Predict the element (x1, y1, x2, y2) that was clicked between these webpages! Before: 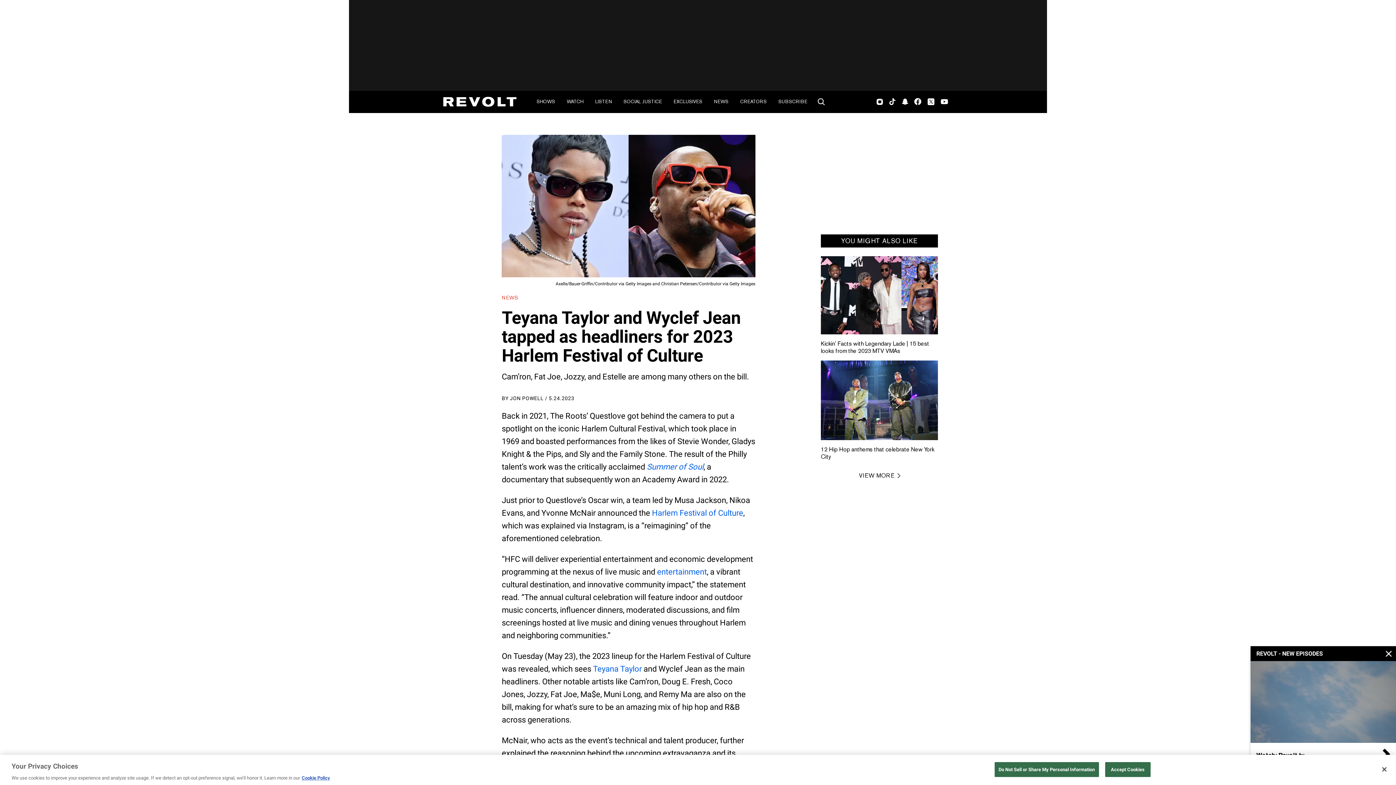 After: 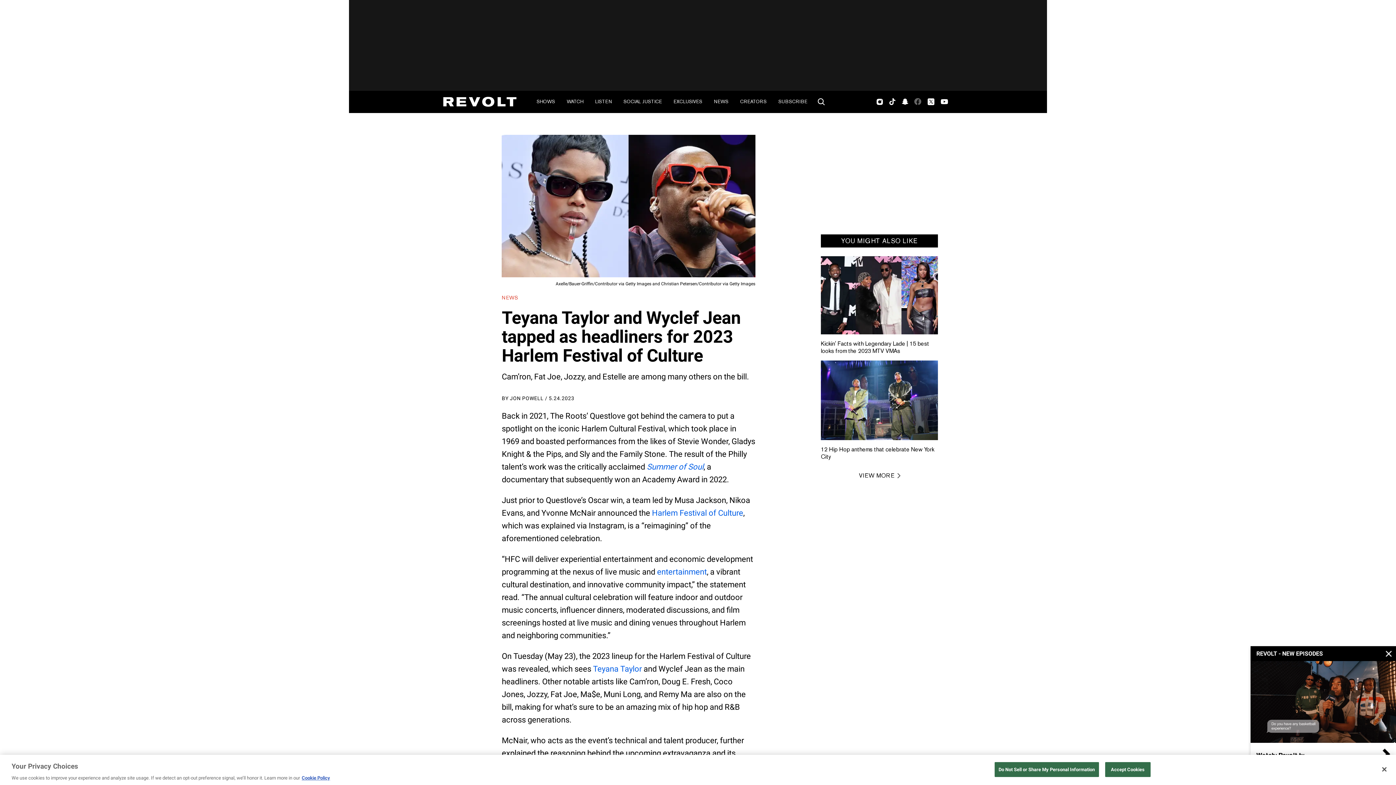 Action: label: Facebook bbox: (914, 90, 921, 112)